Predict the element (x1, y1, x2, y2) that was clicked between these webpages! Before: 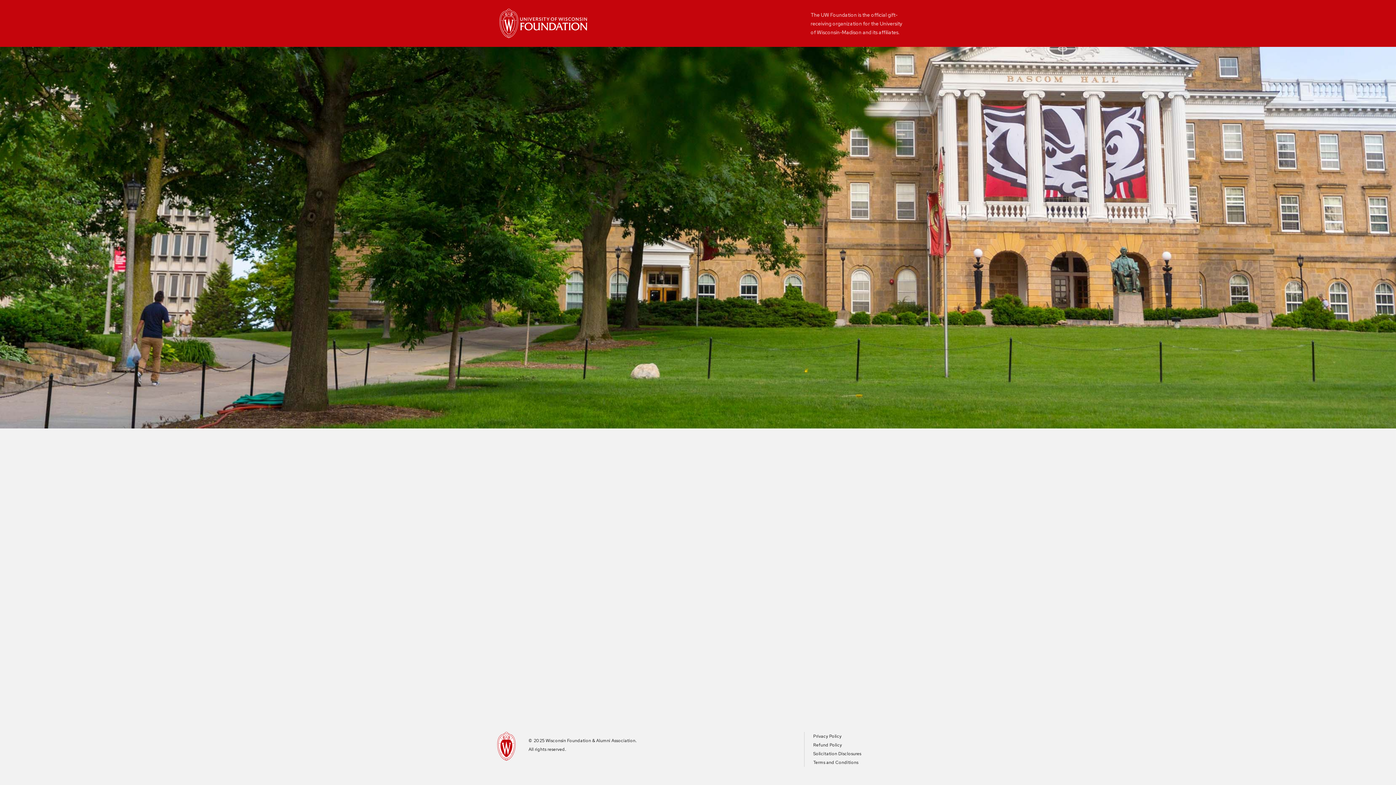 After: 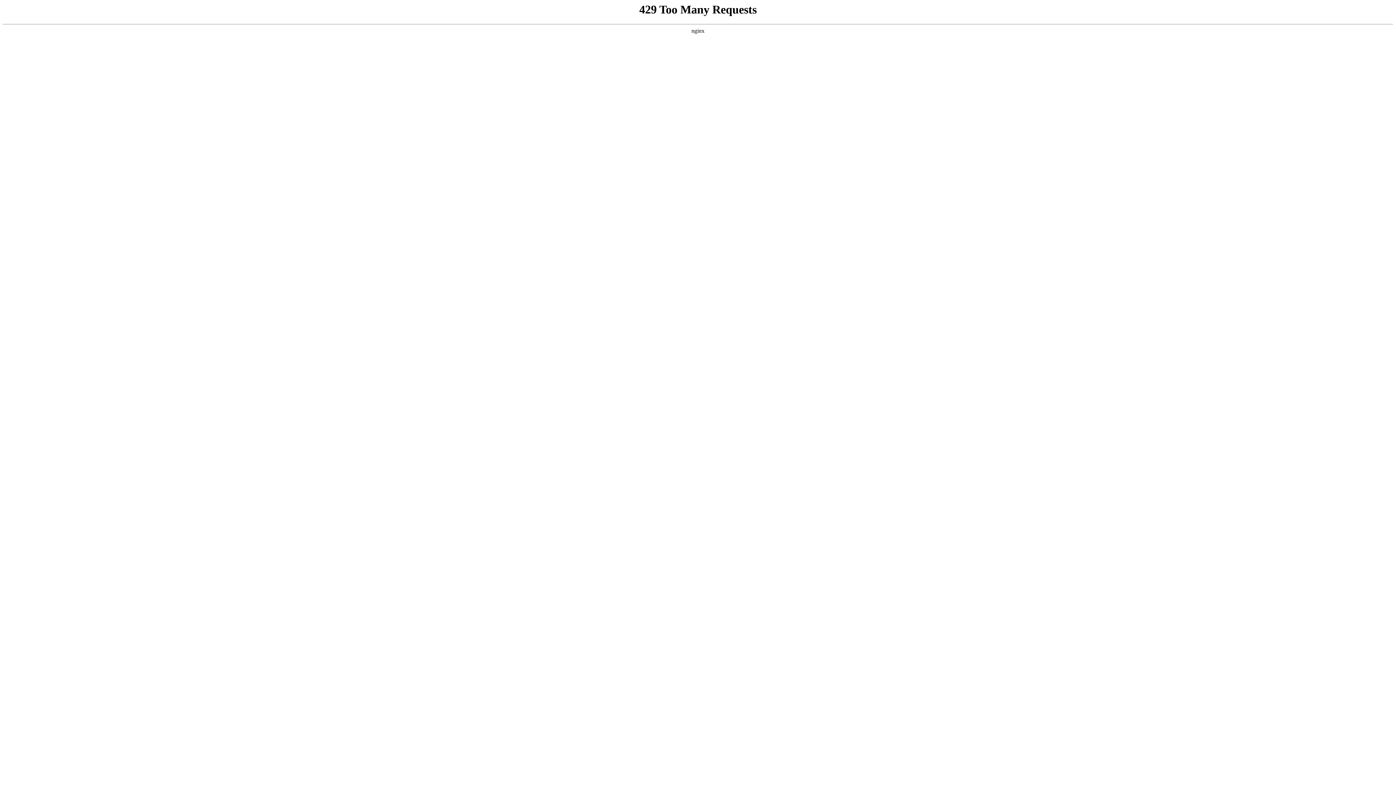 Action: bbox: (499, 8, 587, 38)